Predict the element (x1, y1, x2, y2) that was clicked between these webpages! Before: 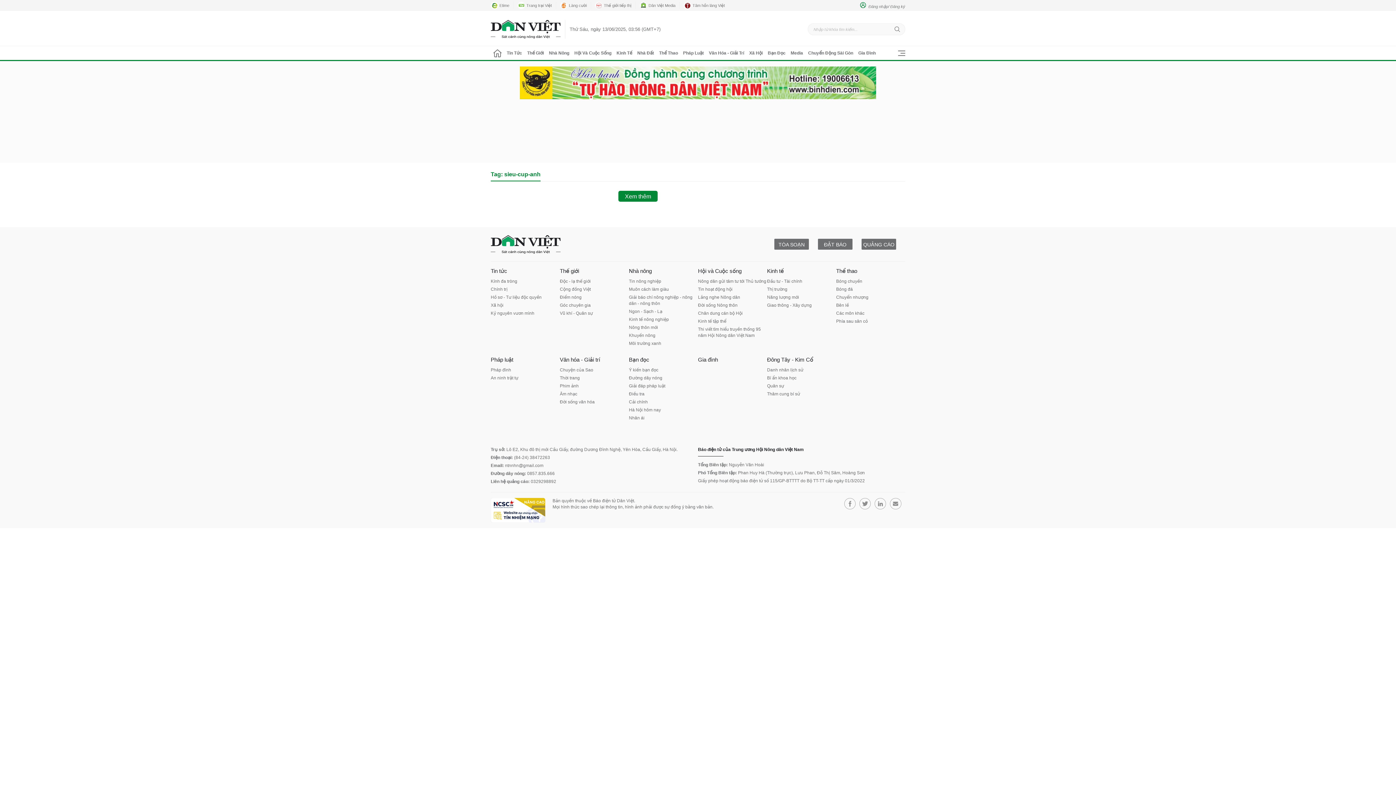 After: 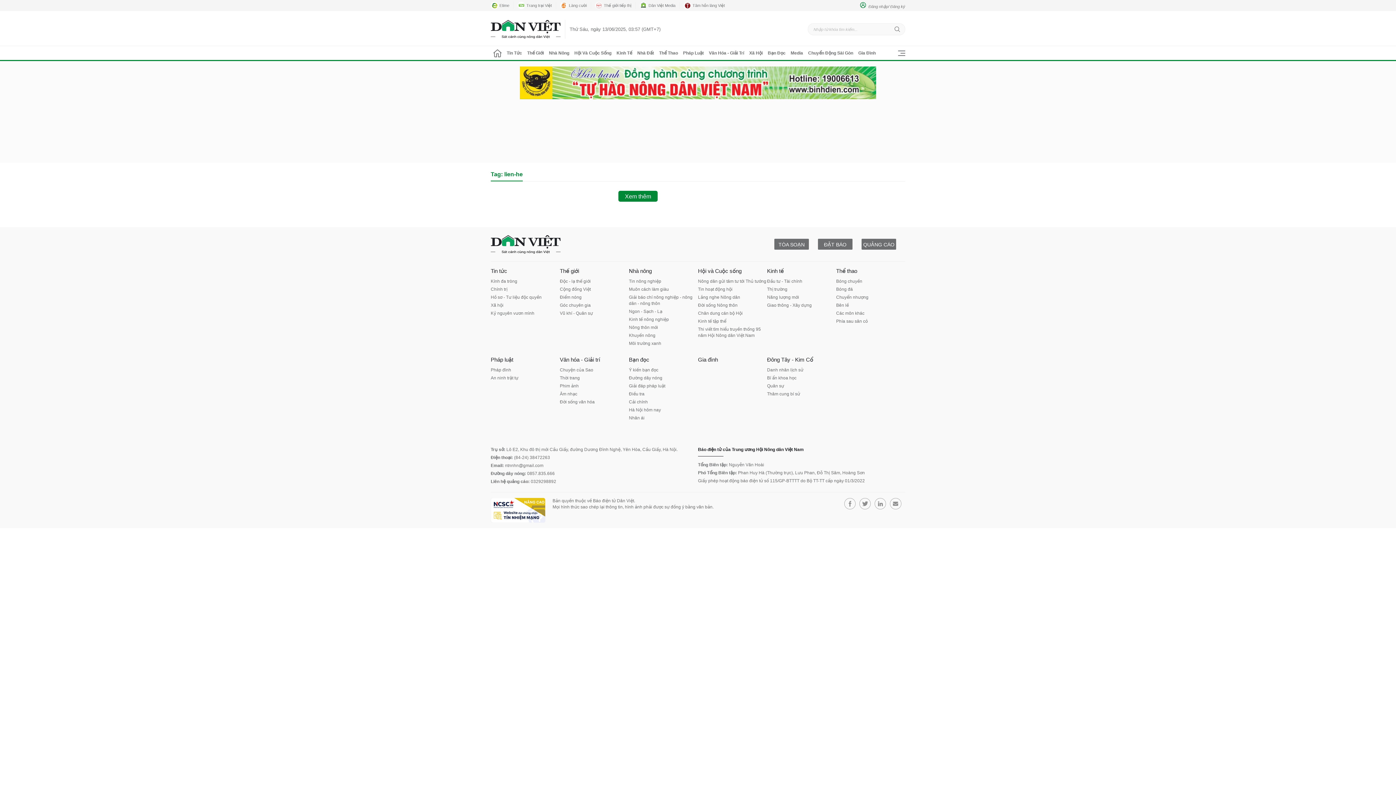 Action: label: test bbox: (861, 238, 896, 249)